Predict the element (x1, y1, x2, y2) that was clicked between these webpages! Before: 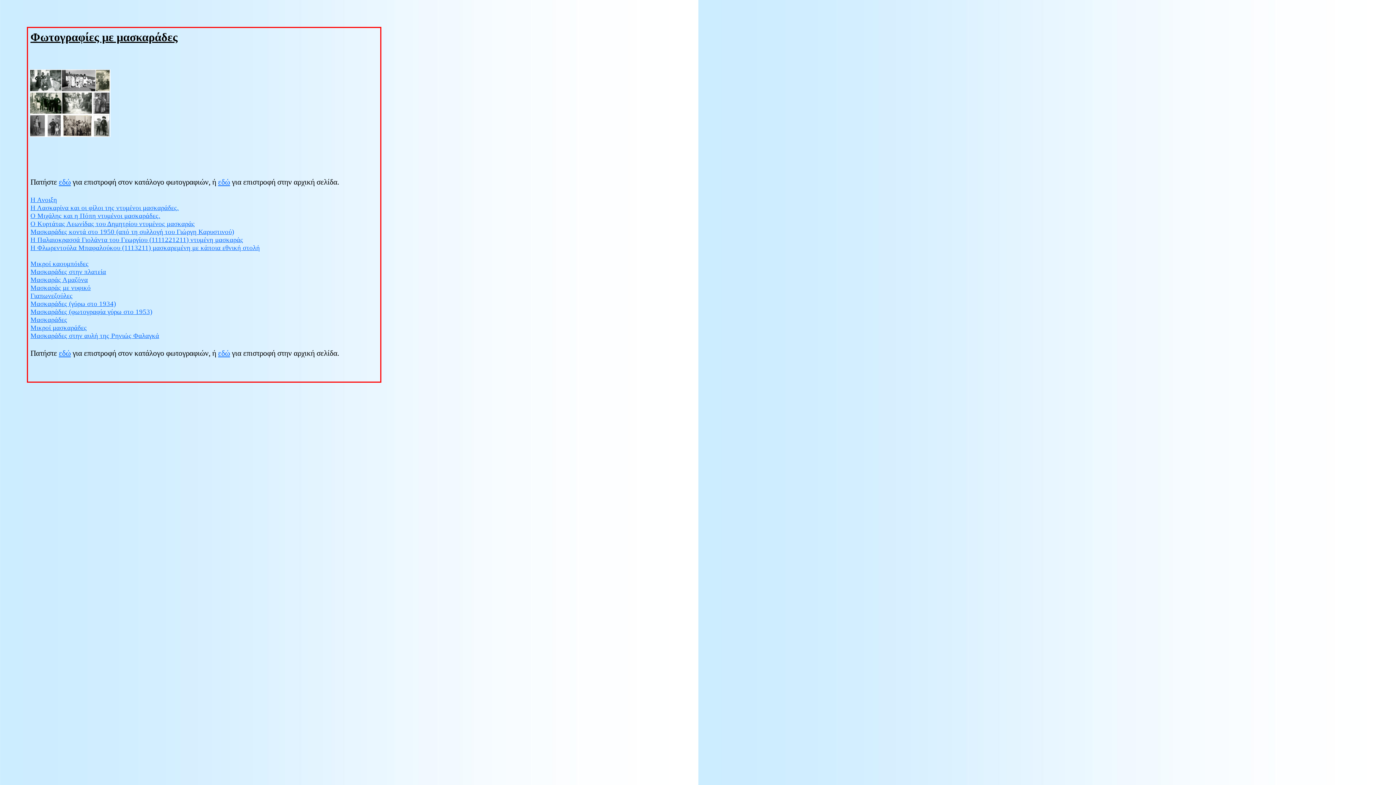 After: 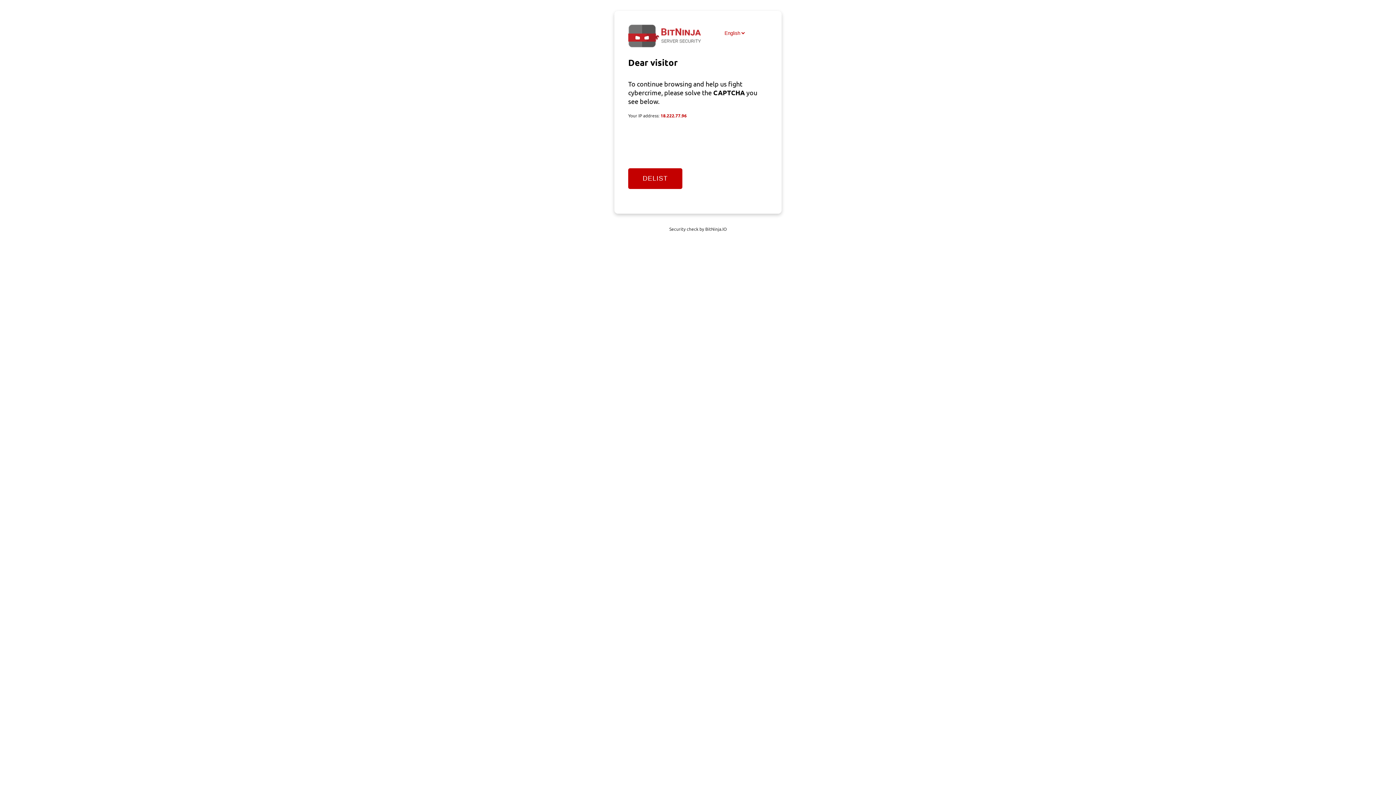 Action: label: Μασκαράς Αμαζόνα bbox: (30, 277, 87, 283)